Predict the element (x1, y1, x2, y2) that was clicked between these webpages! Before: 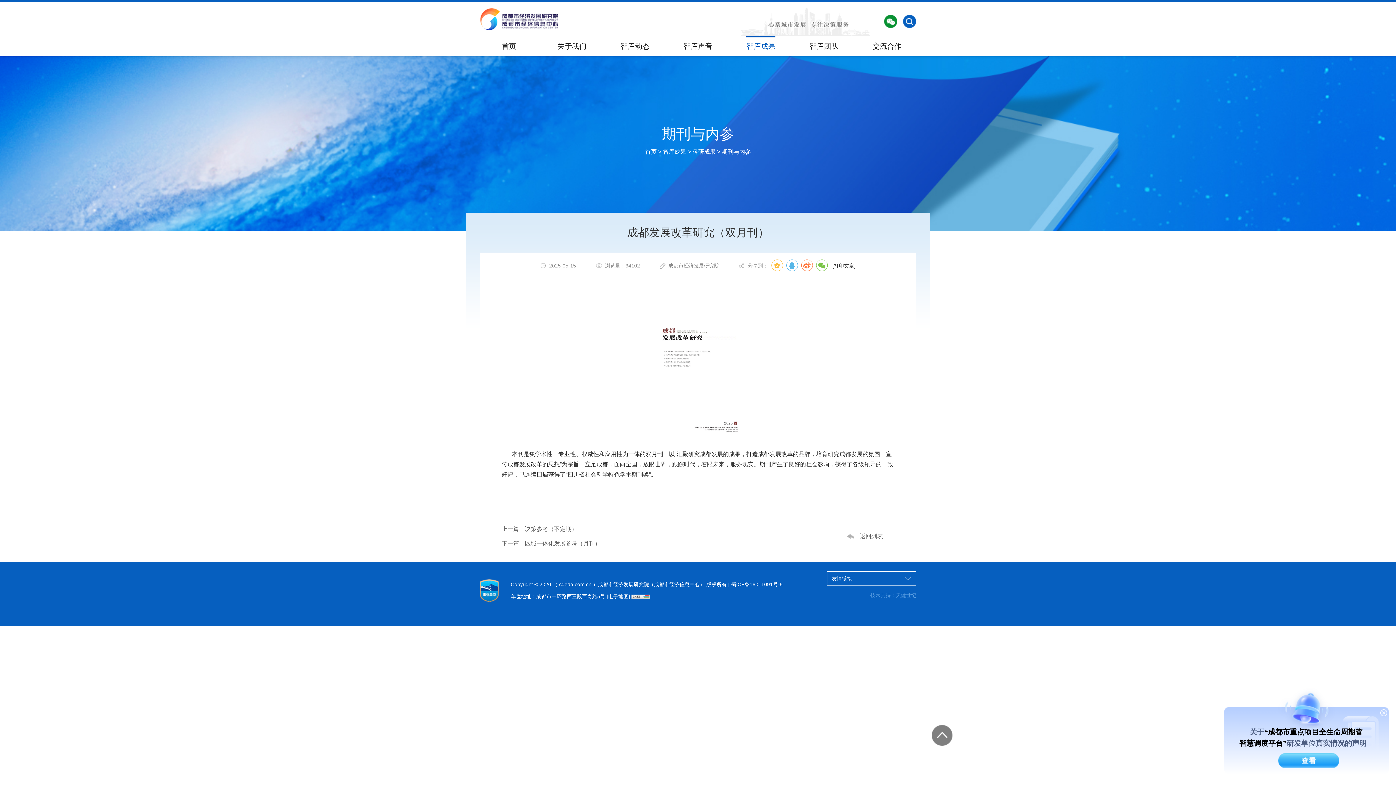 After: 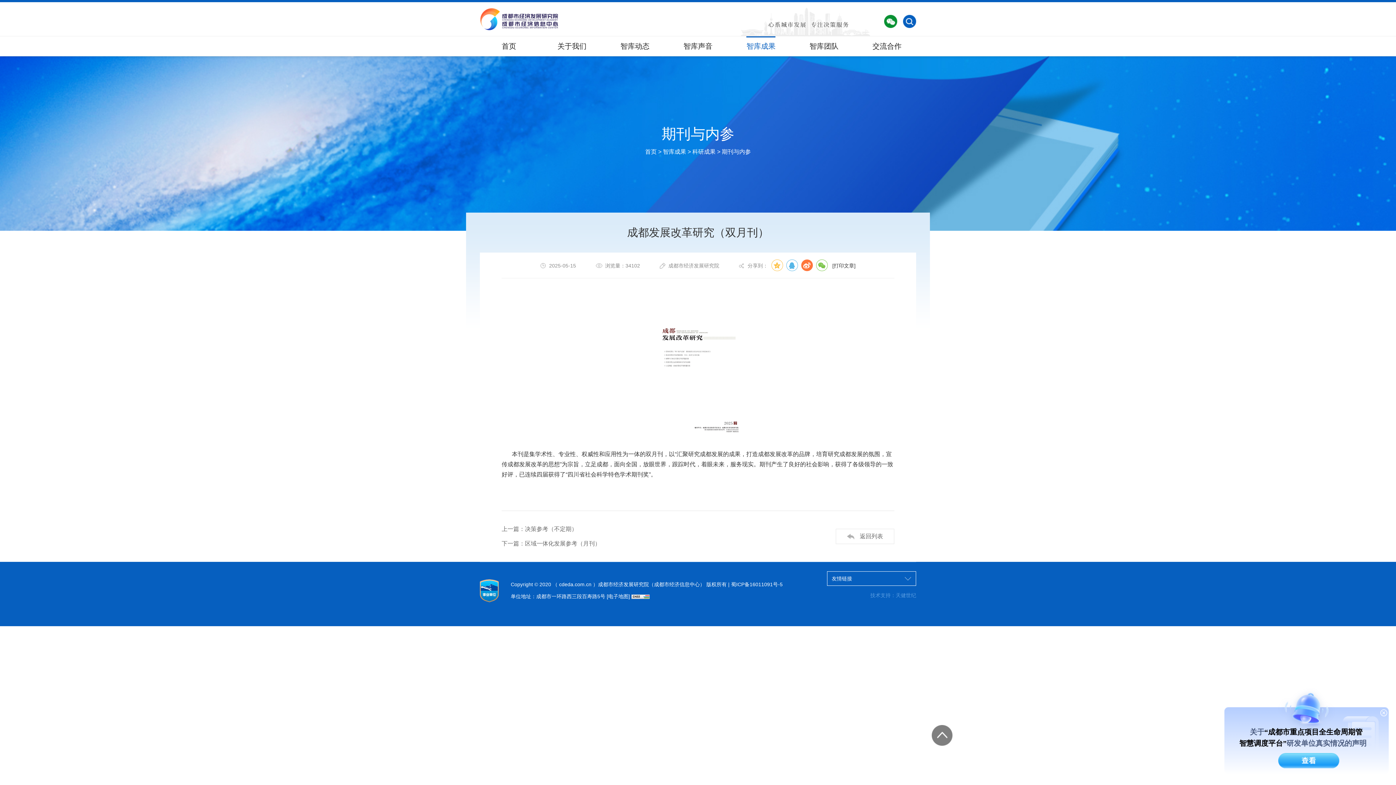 Action: bbox: (801, 259, 812, 271)